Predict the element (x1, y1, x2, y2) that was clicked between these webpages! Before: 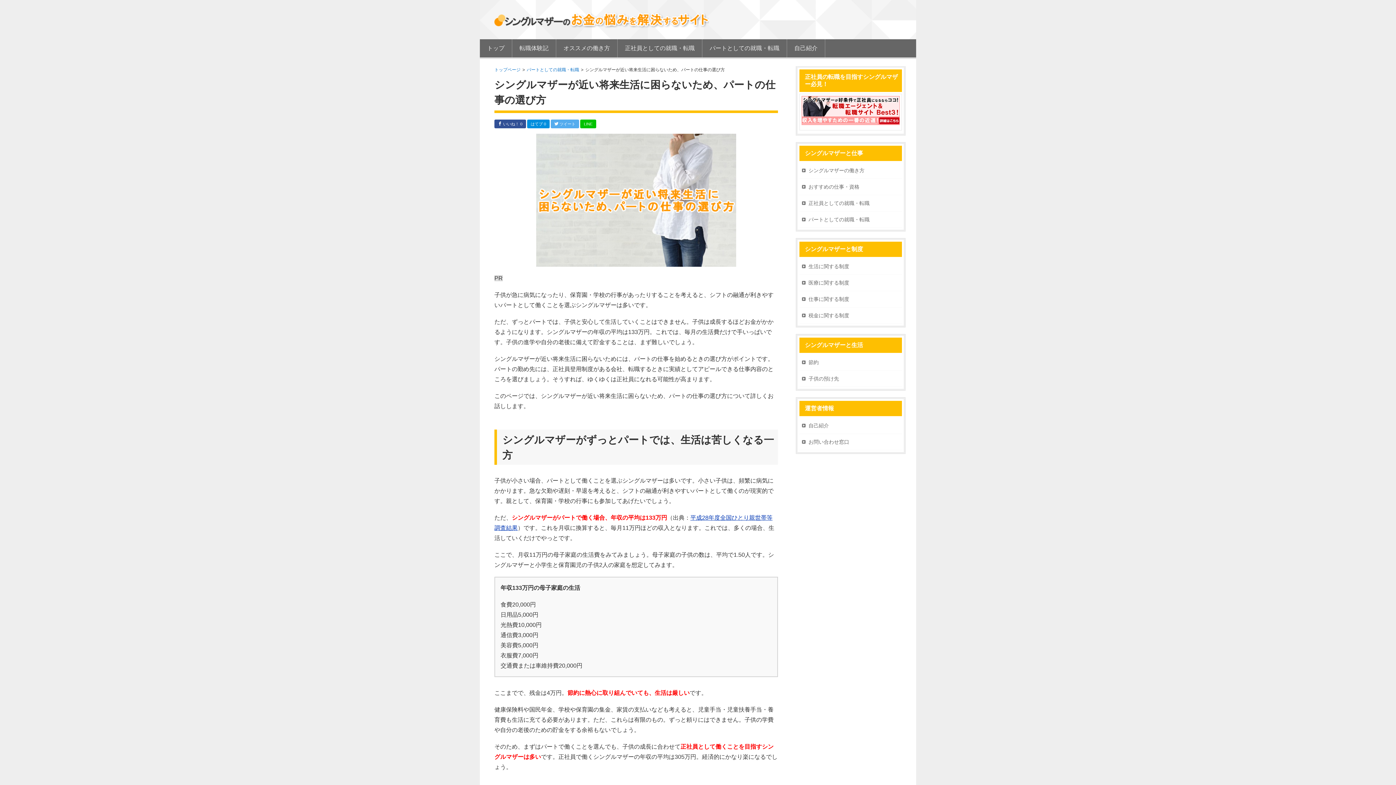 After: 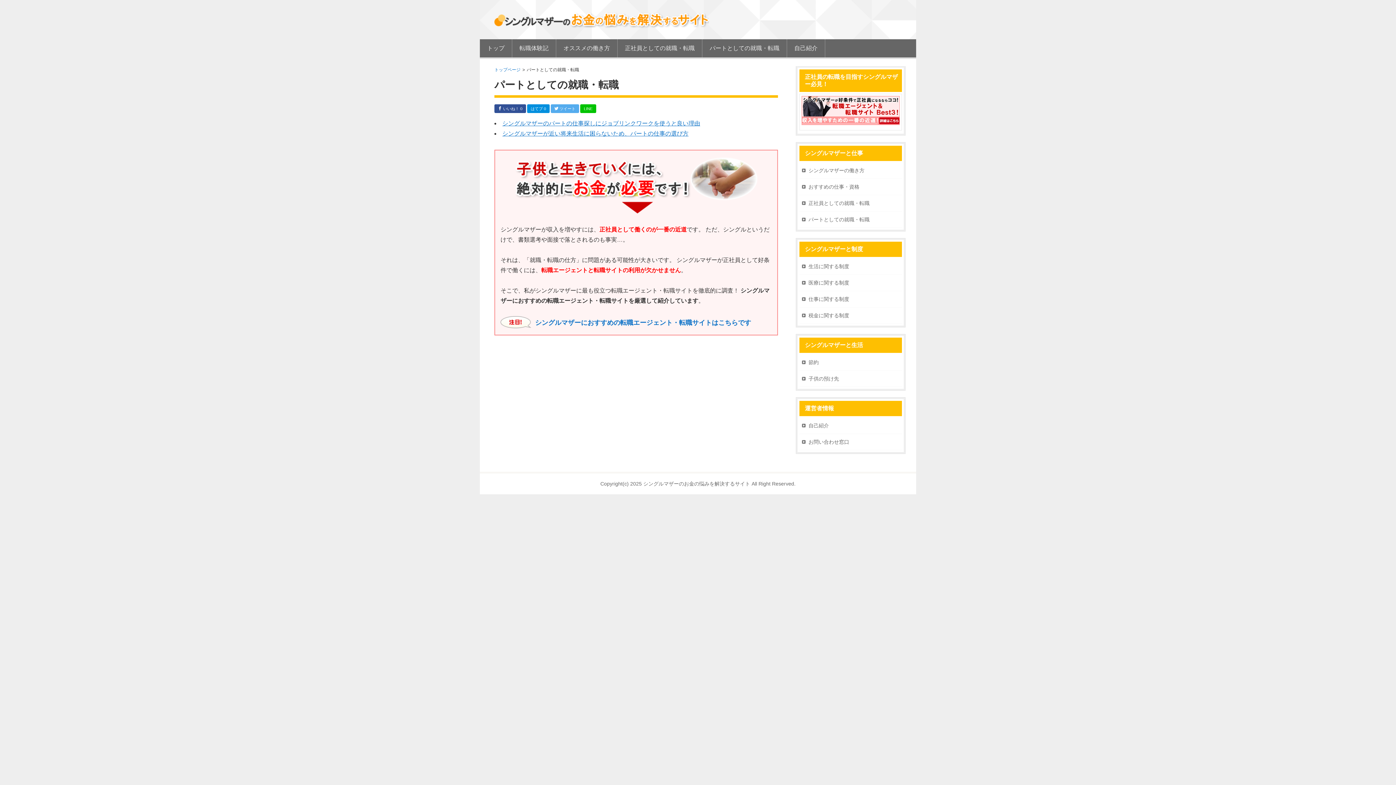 Action: label: パートとしての就職・転職 bbox: (526, 67, 579, 72)